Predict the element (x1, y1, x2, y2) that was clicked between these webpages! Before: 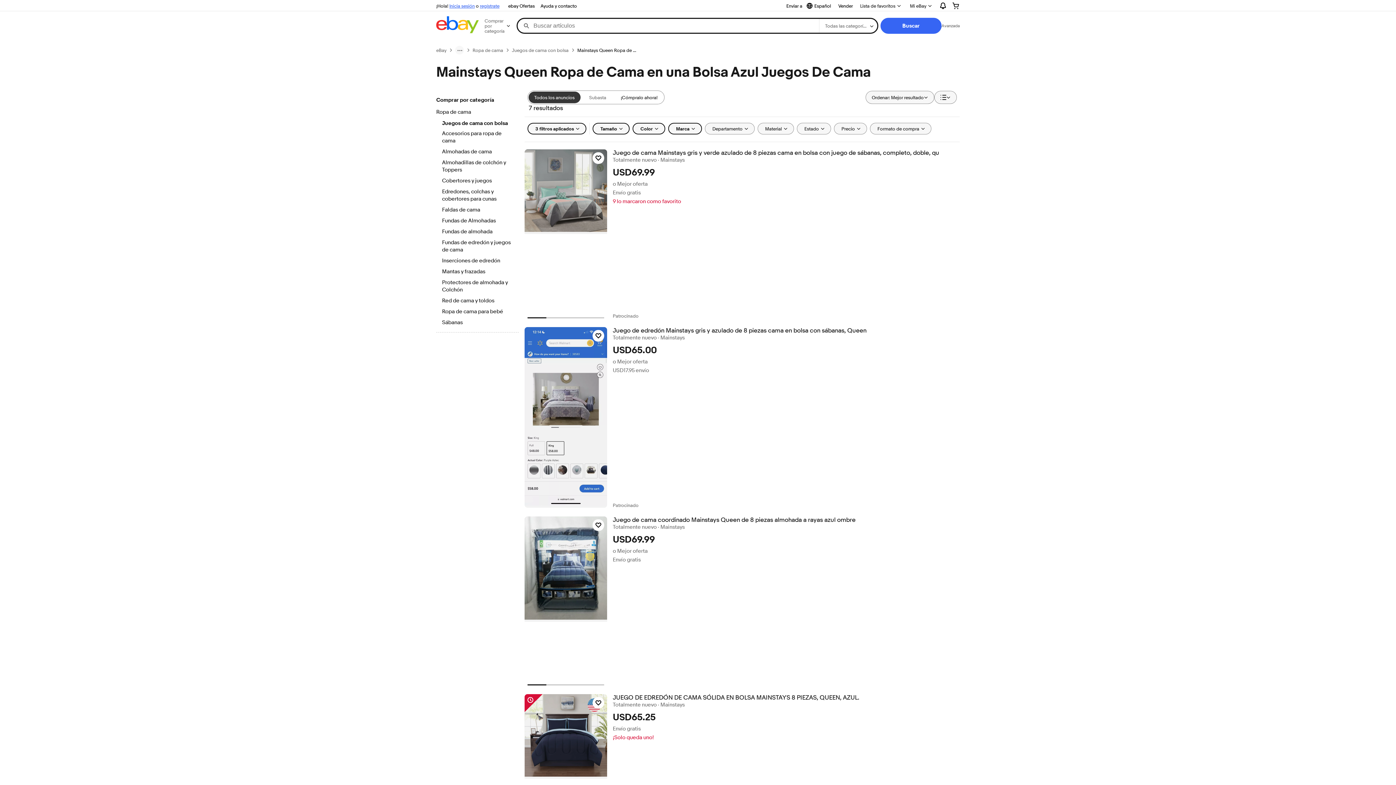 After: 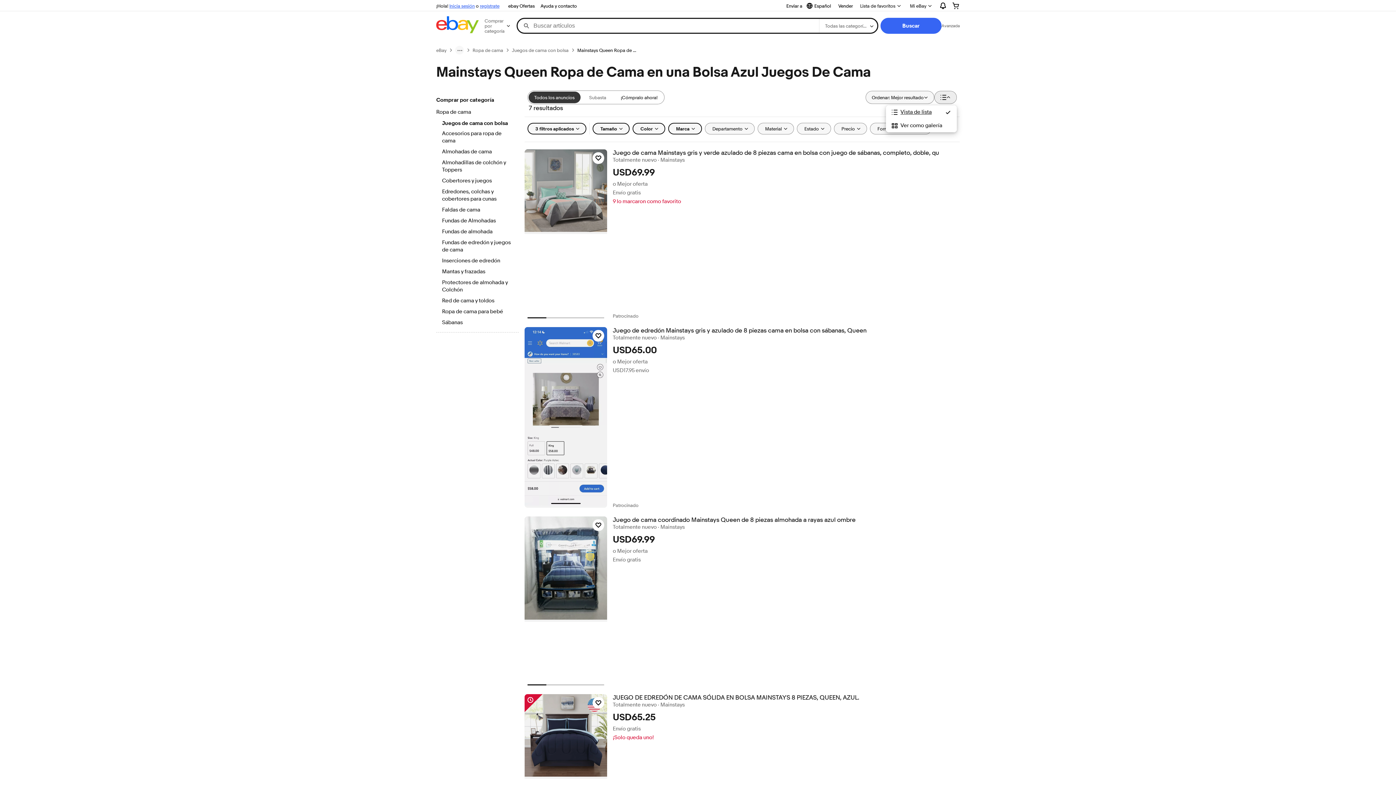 Action: label: Ver: Vista de lista bbox: (934, 90, 957, 104)